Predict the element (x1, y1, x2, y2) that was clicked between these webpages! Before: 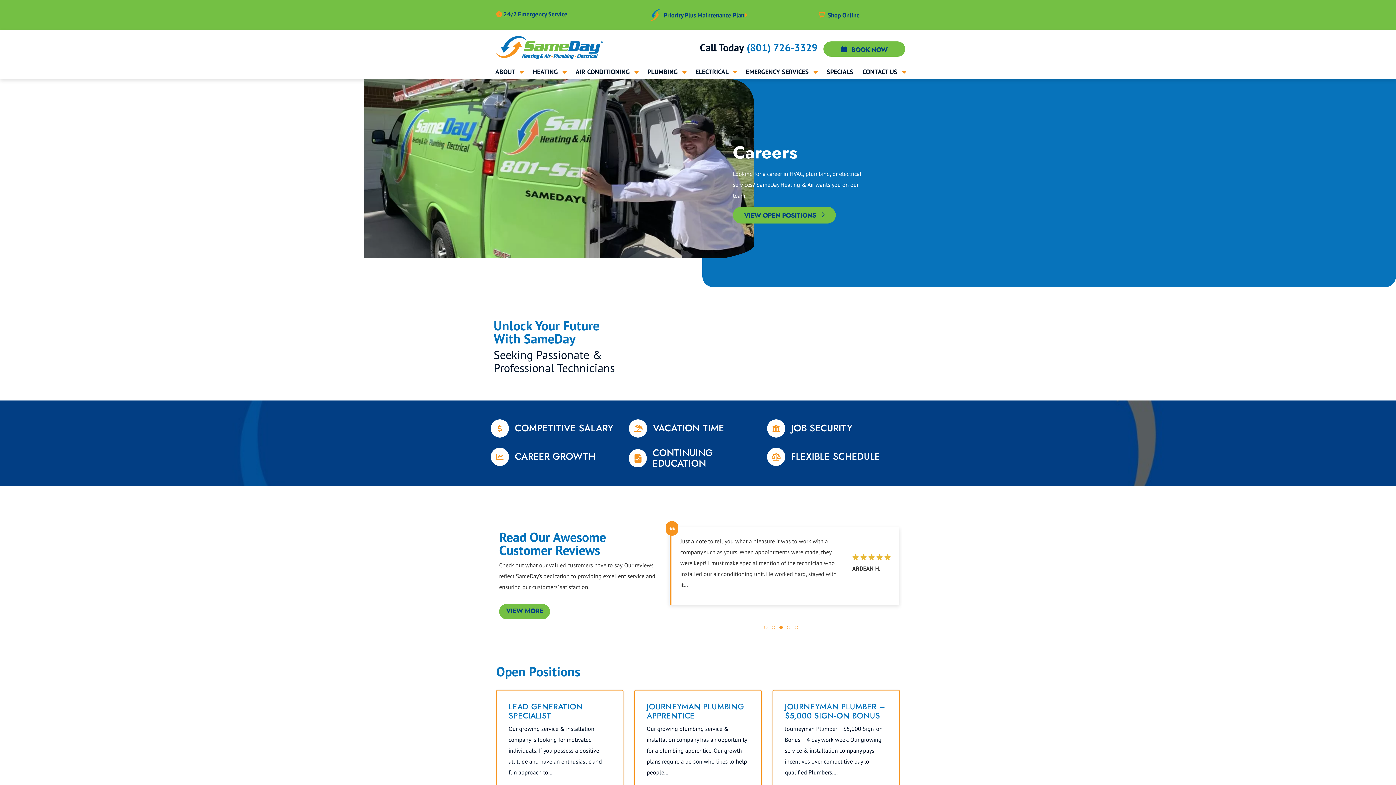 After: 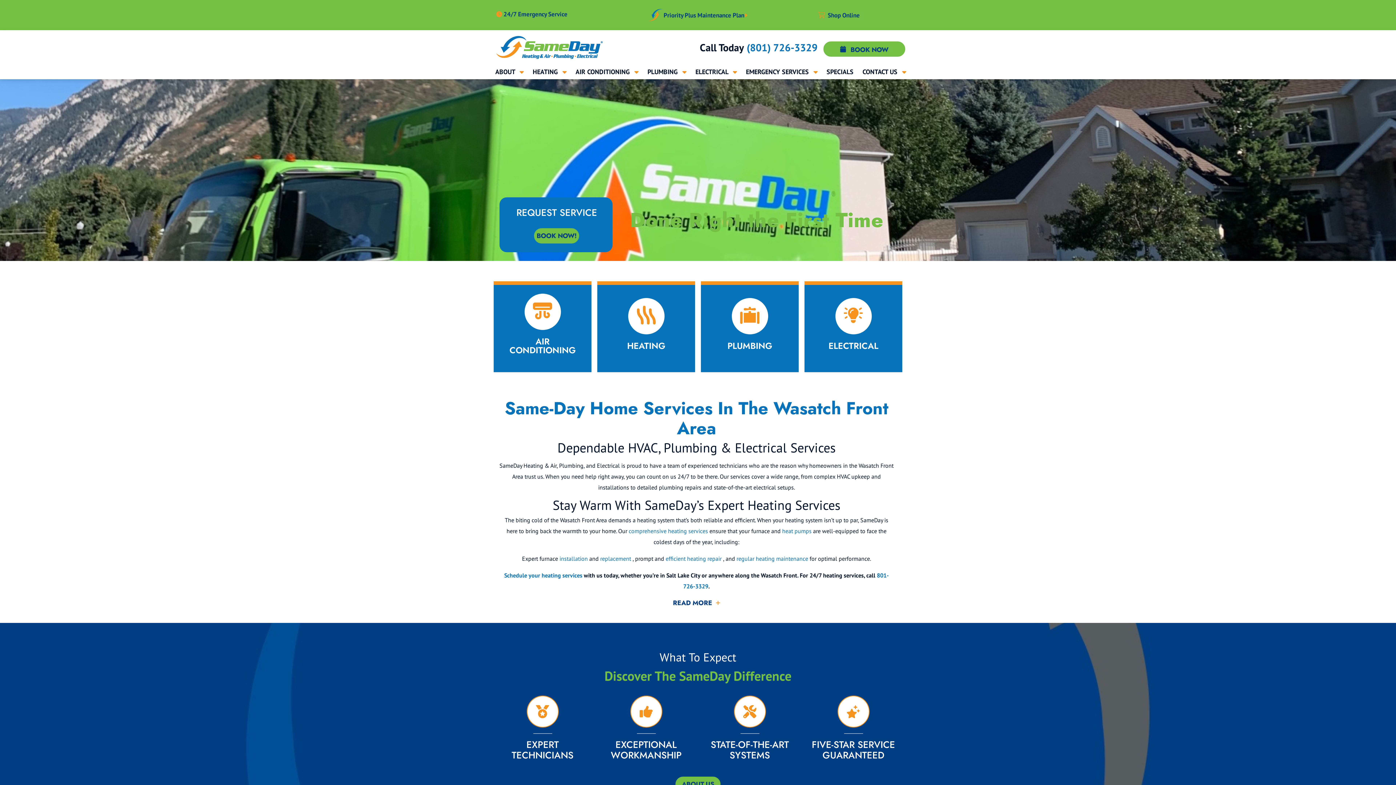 Action: bbox: (496, 36, 623, 58)